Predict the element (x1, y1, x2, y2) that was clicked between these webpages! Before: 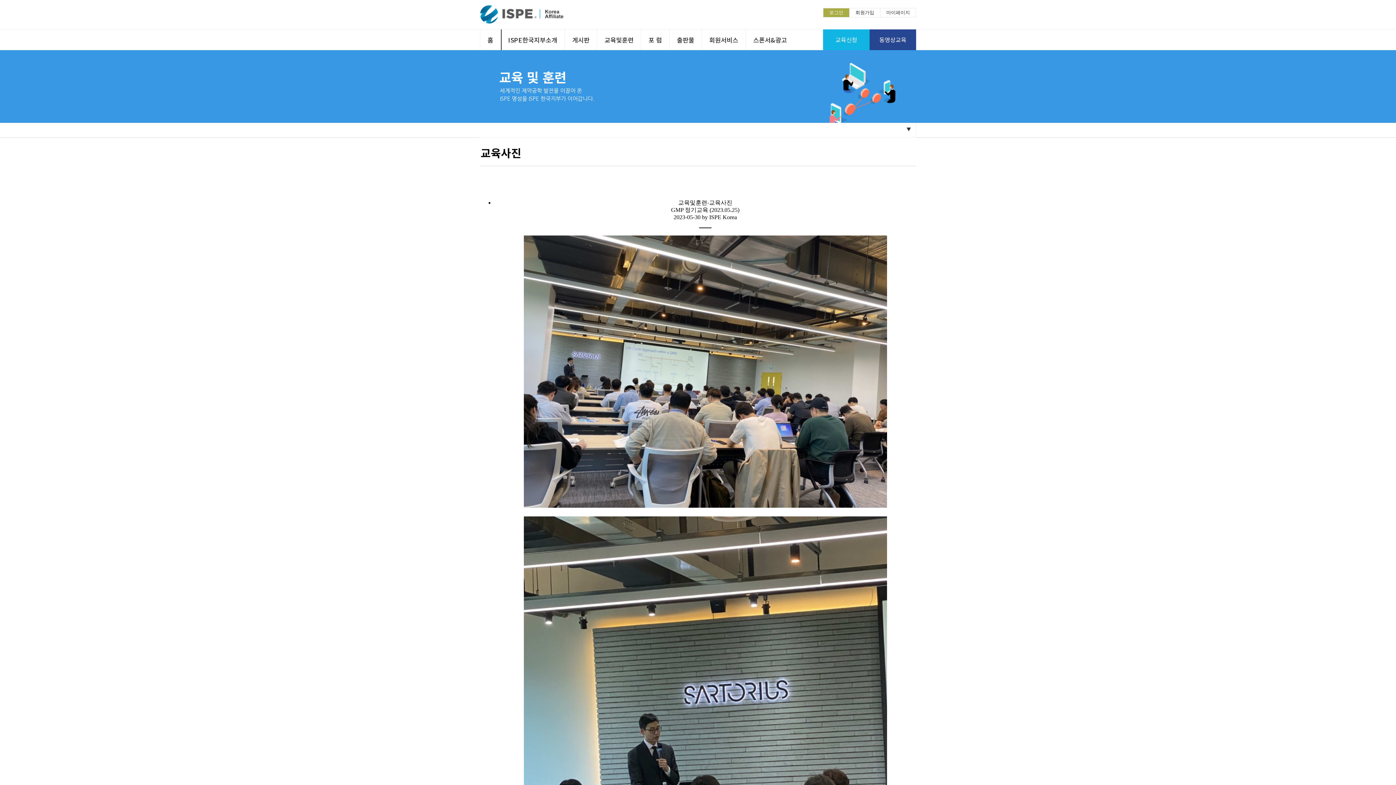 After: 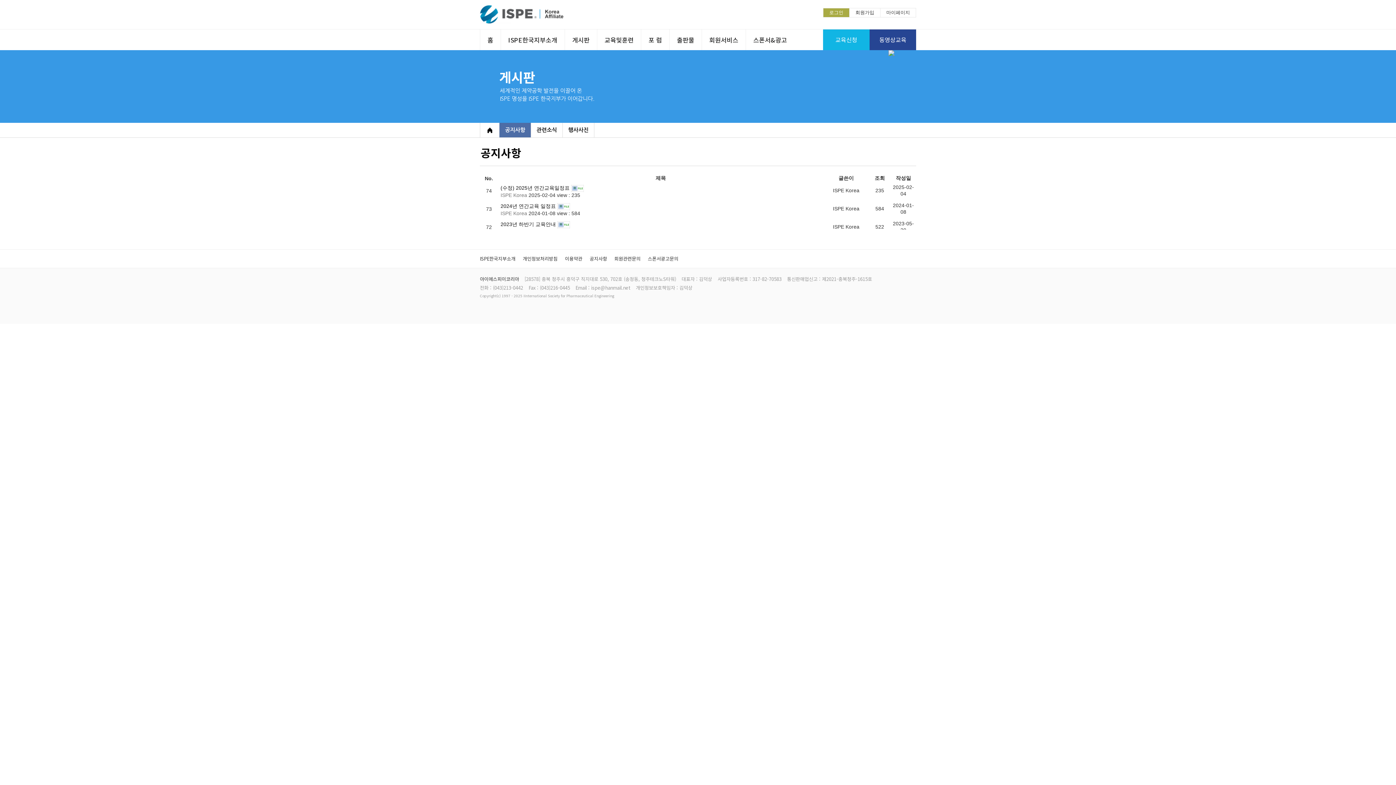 Action: bbox: (565, 29, 597, 50) label: 게시판